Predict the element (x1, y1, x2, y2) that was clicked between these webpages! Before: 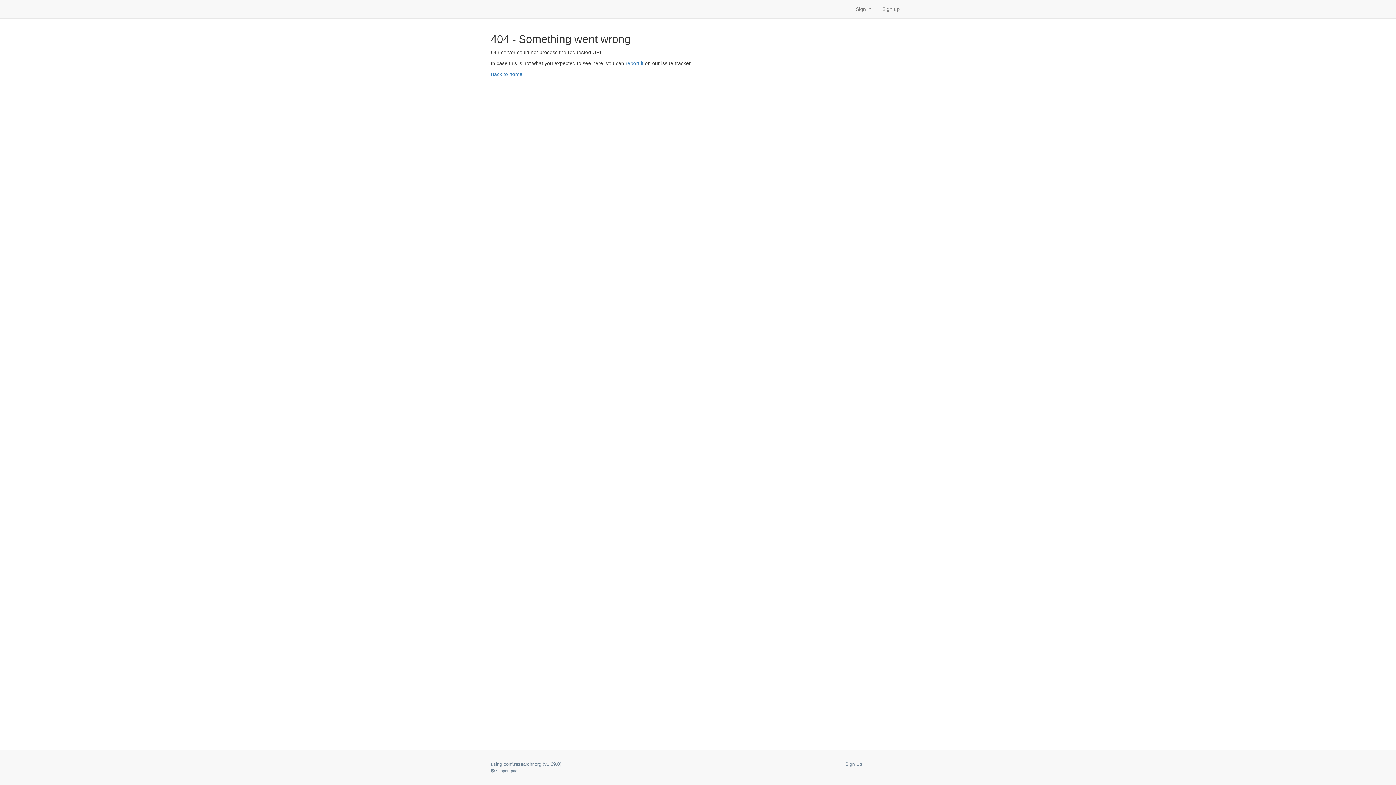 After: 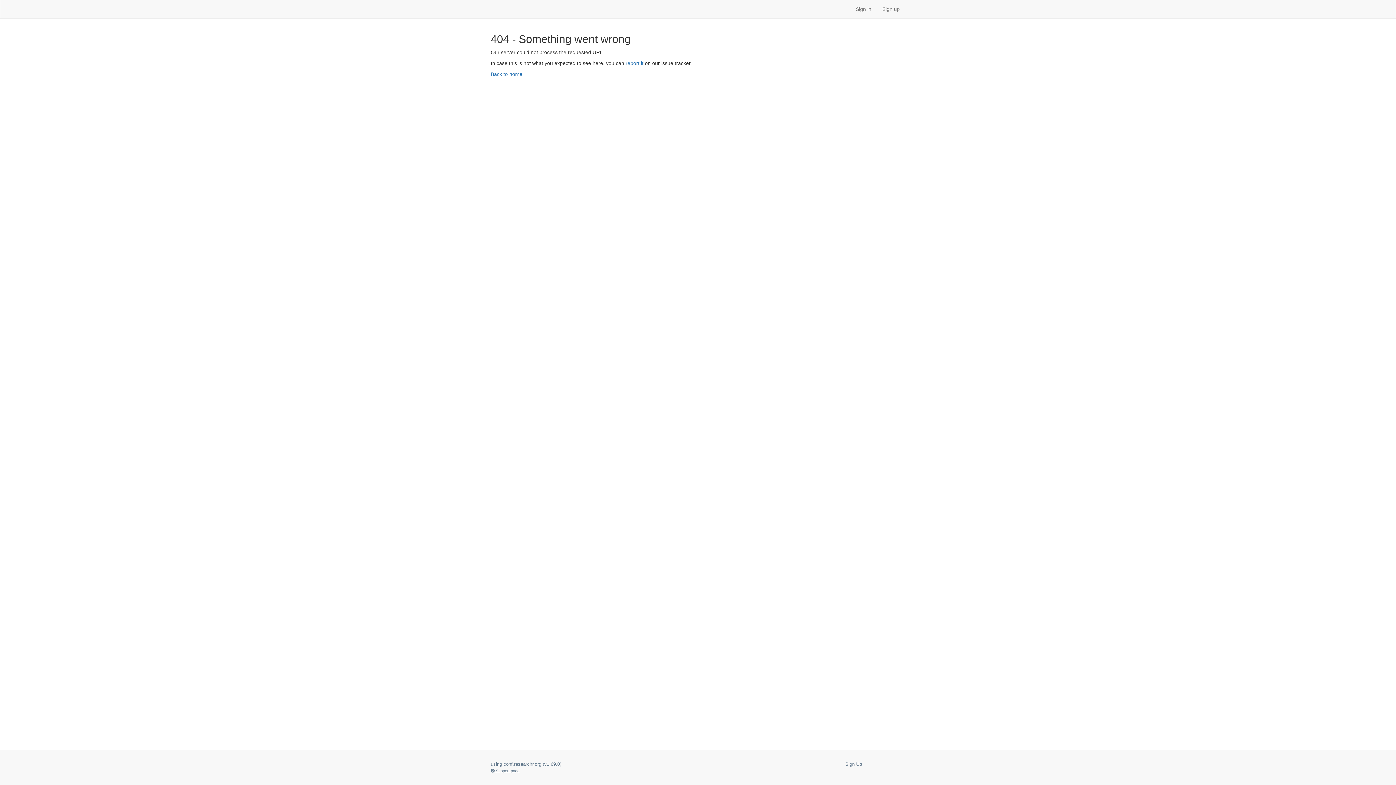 Action: bbox: (490, 769, 519, 773) label:  Support page